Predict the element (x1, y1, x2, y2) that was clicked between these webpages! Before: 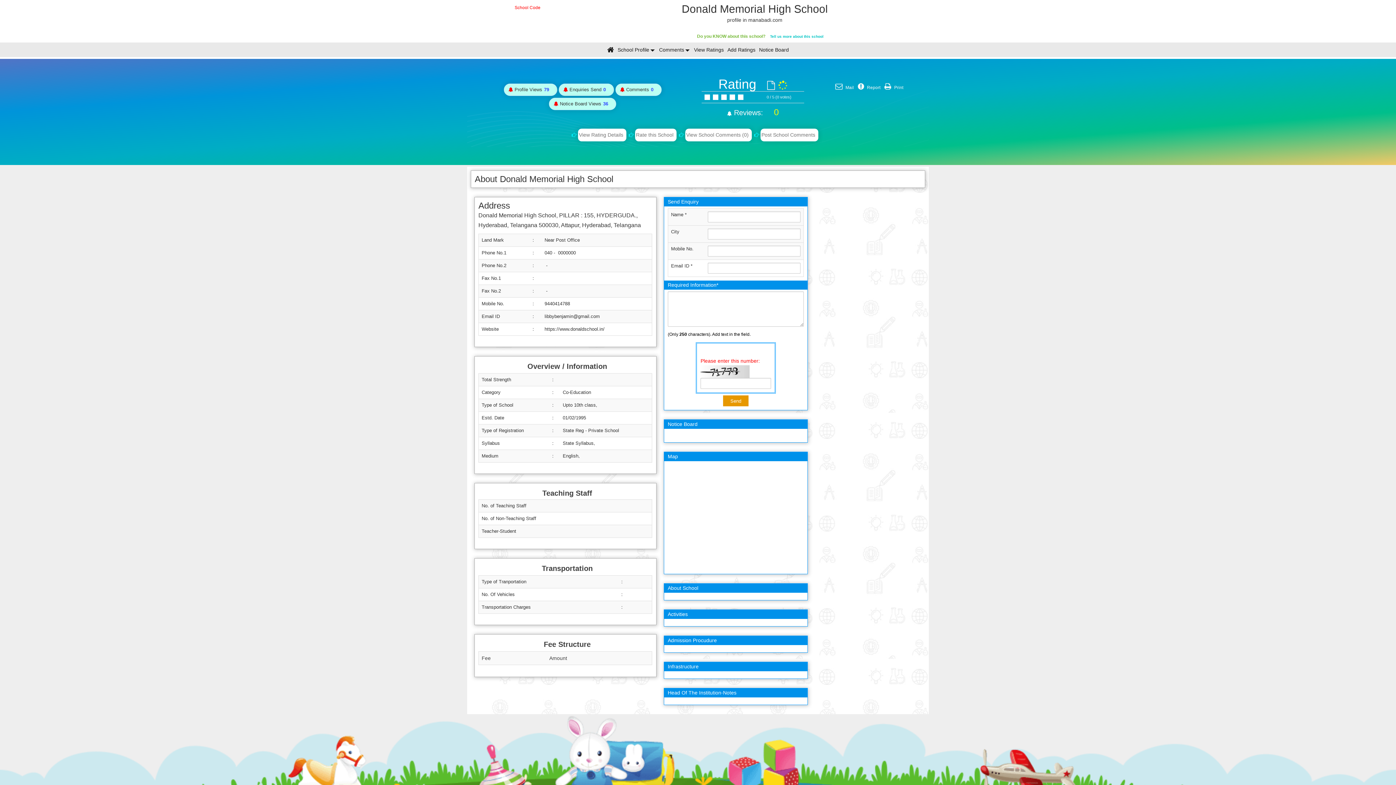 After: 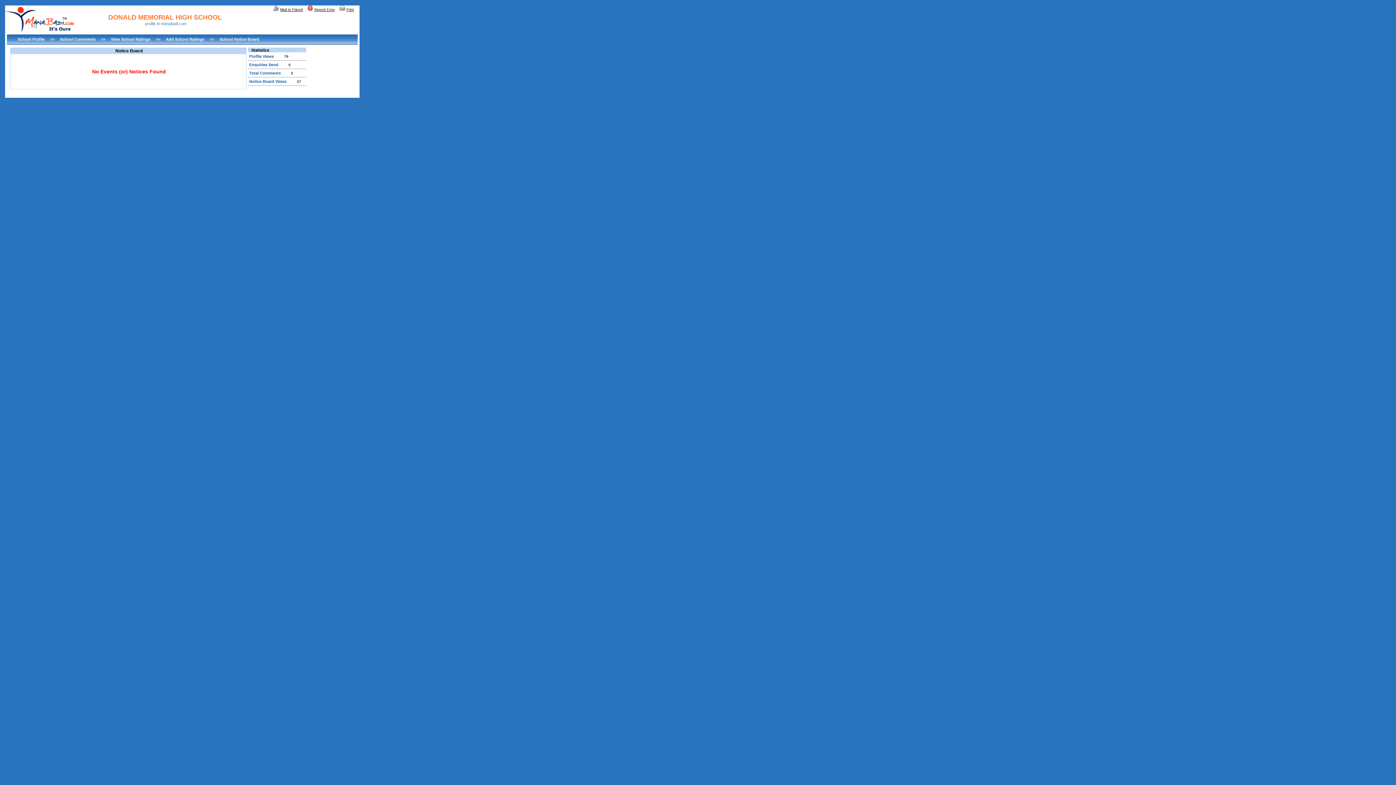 Action: label: Notice Board bbox: (758, 43, 790, 56)